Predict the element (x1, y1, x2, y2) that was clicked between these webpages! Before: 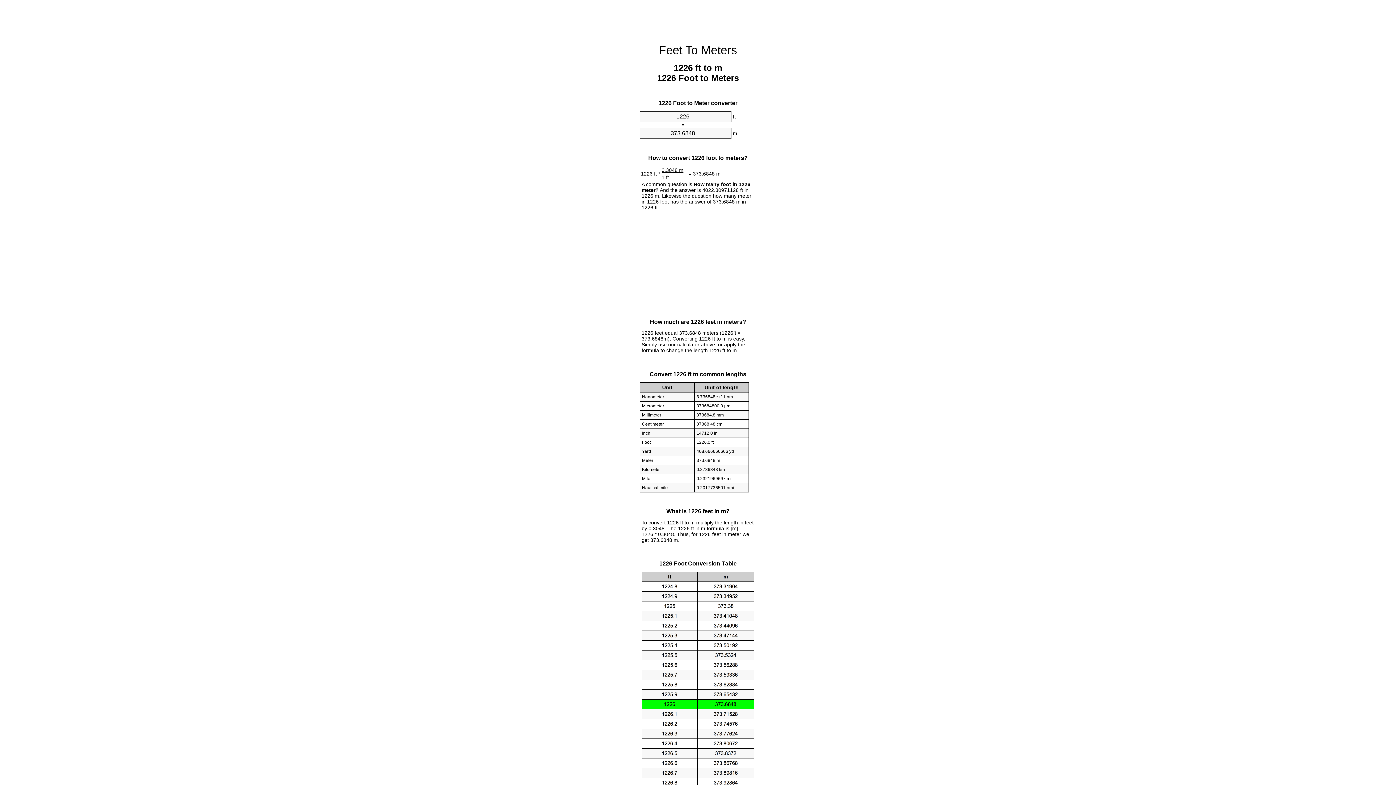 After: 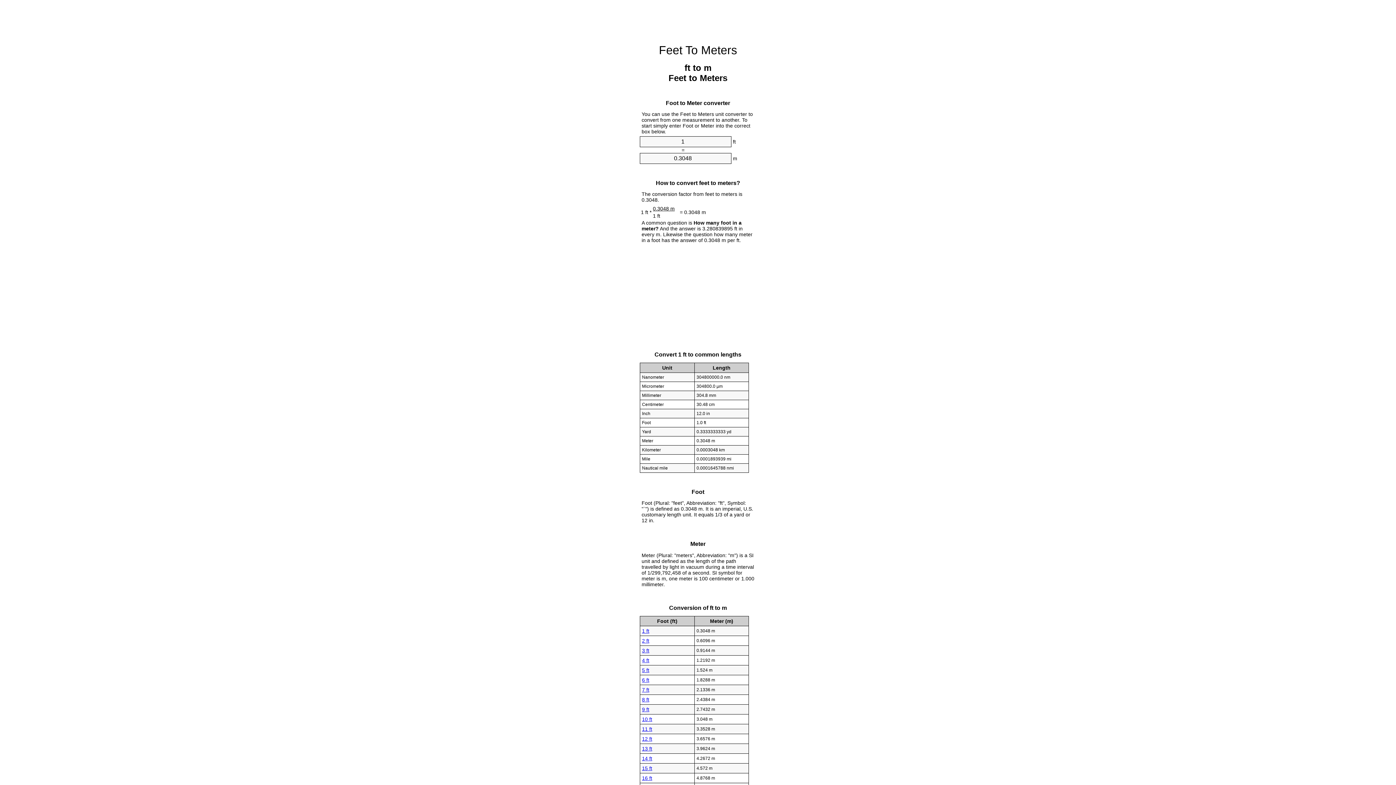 Action: bbox: (659, 43, 737, 56) label: Feet To Meters